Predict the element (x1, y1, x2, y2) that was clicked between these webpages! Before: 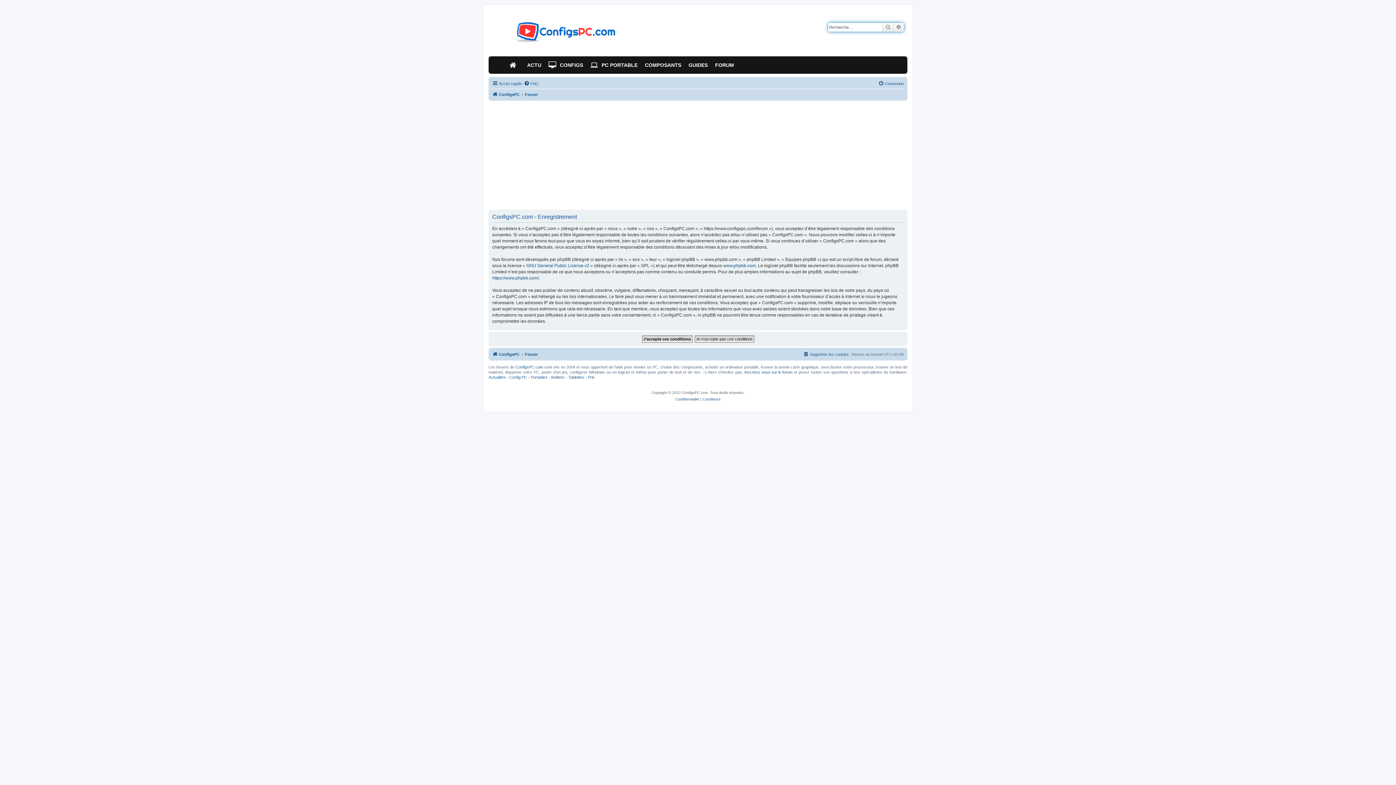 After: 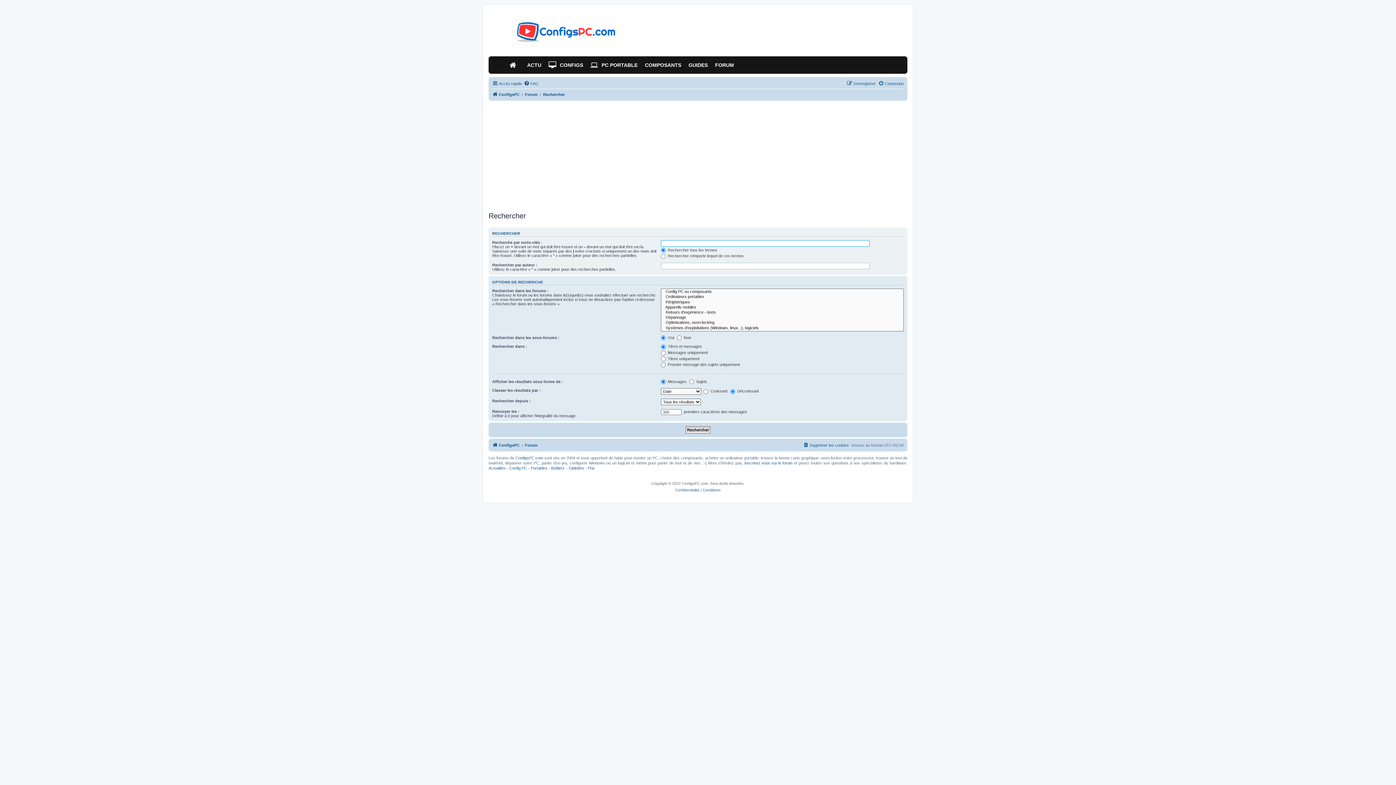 Action: label: Rechercher bbox: (882, 22, 893, 31)